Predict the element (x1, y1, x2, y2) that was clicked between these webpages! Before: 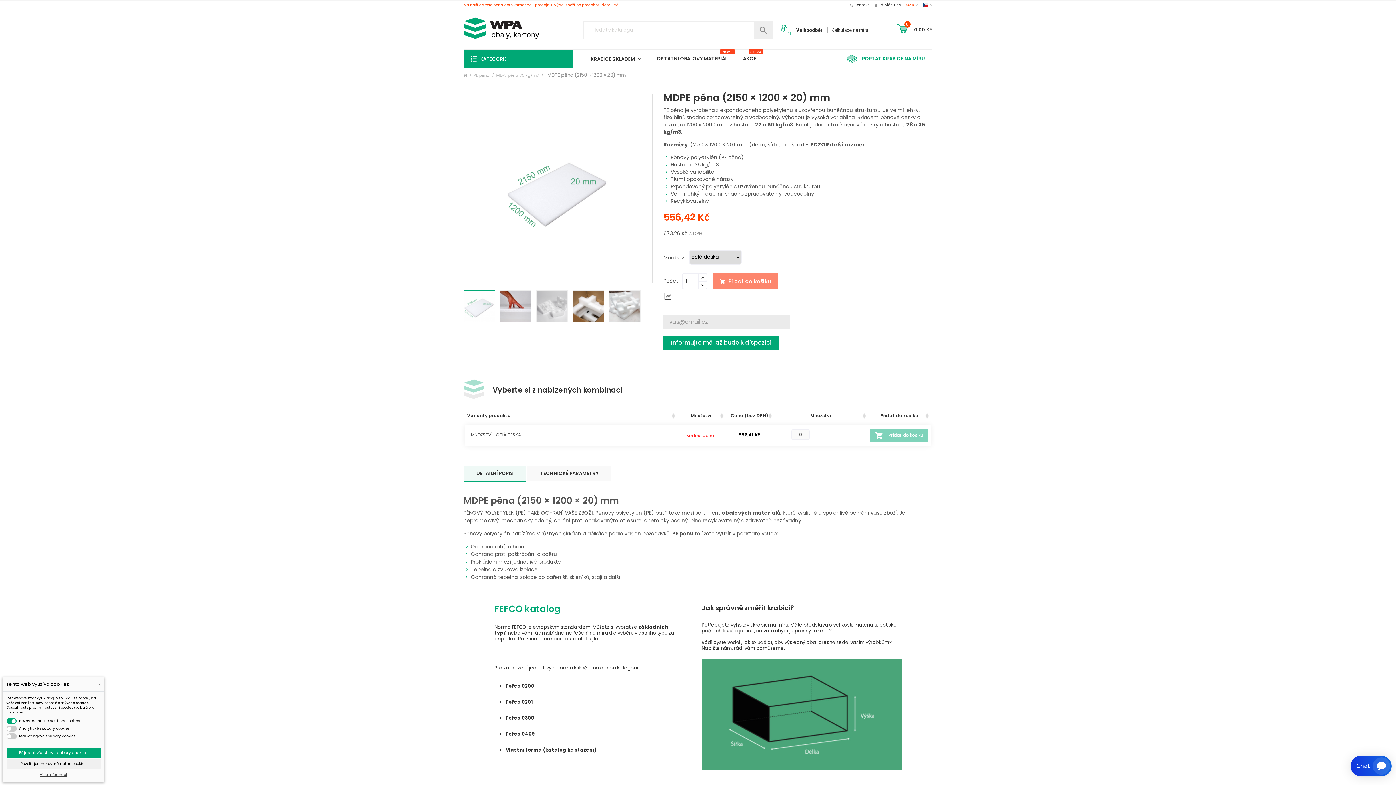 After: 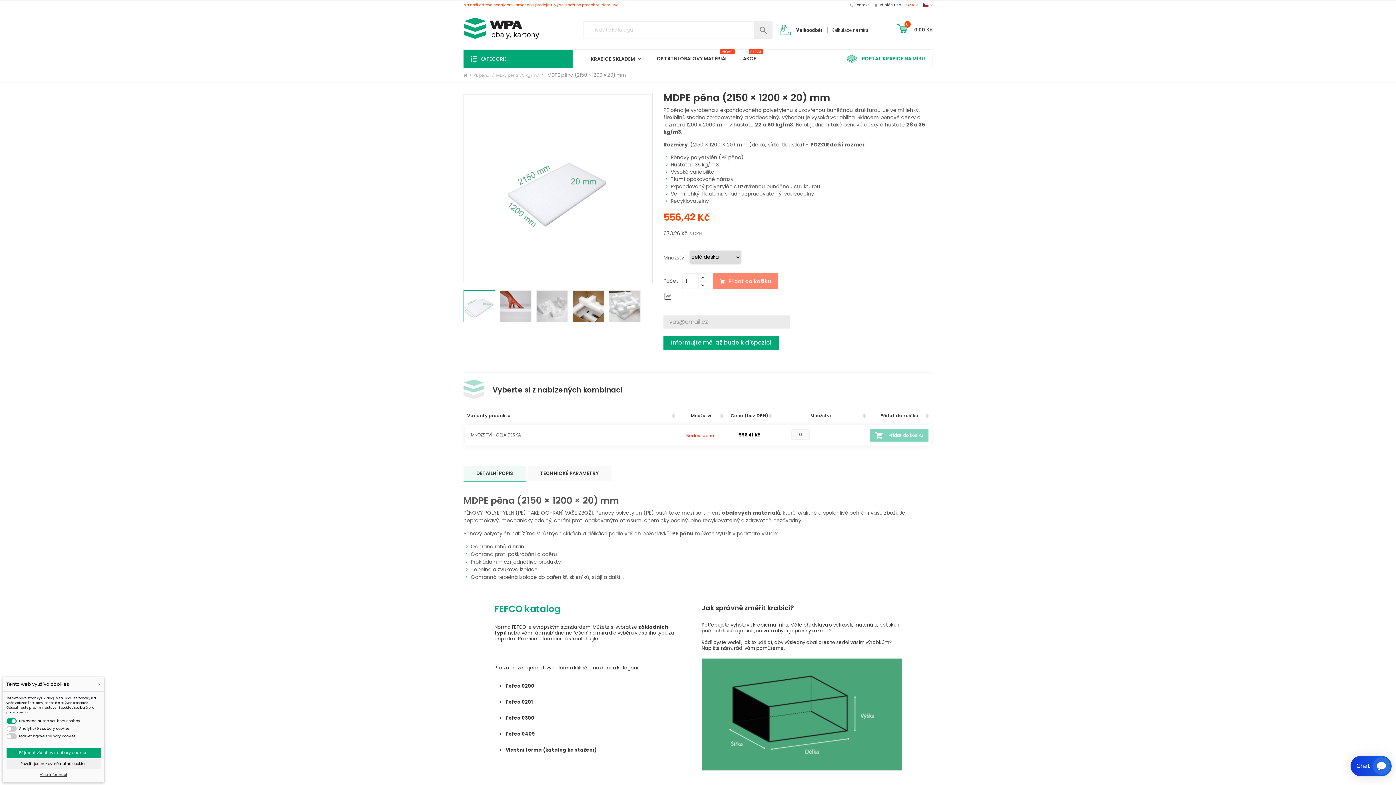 Action: bbox: (463, 466, 526, 481) label: DETAILNÍ POPIS